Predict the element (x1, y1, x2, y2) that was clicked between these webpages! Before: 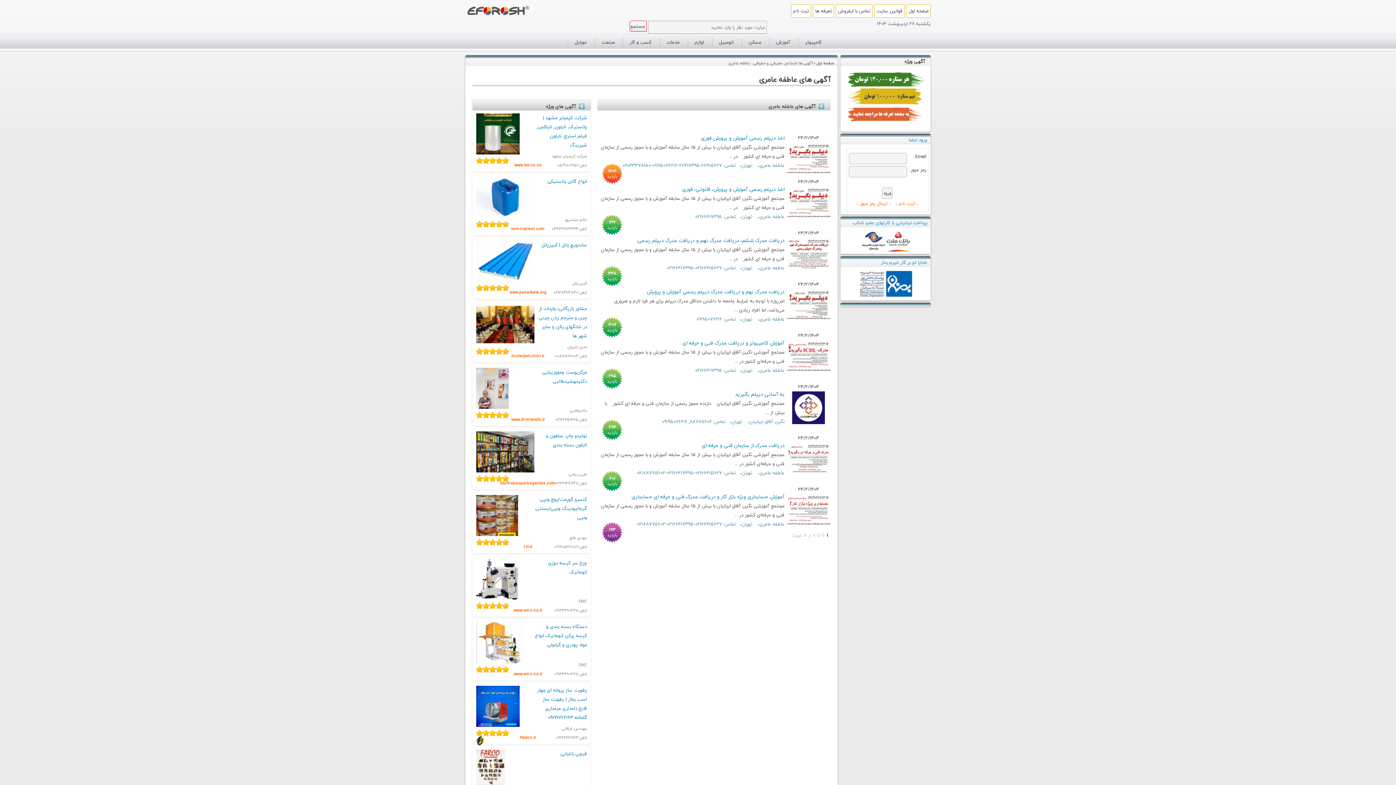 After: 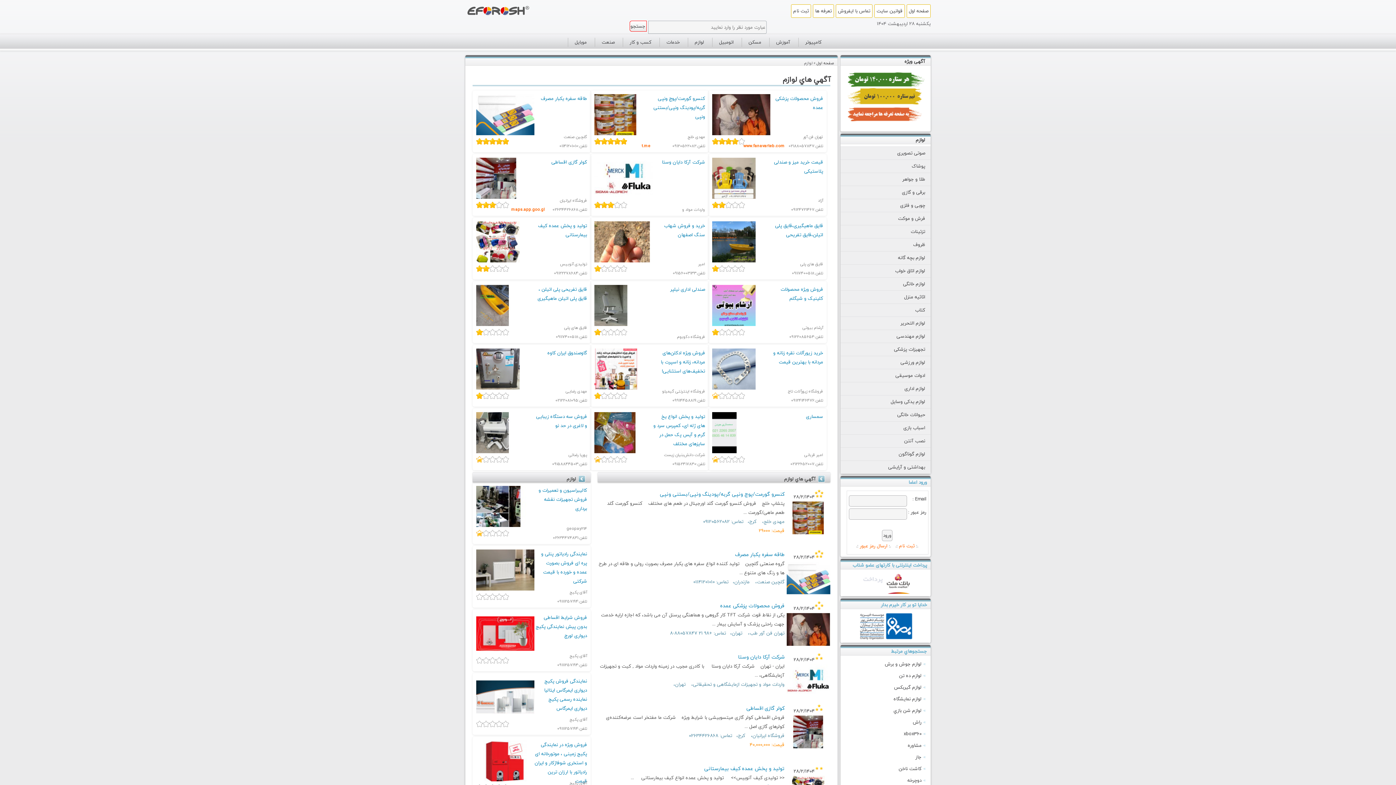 Action: label: لوازم bbox: (688, 37, 710, 46)